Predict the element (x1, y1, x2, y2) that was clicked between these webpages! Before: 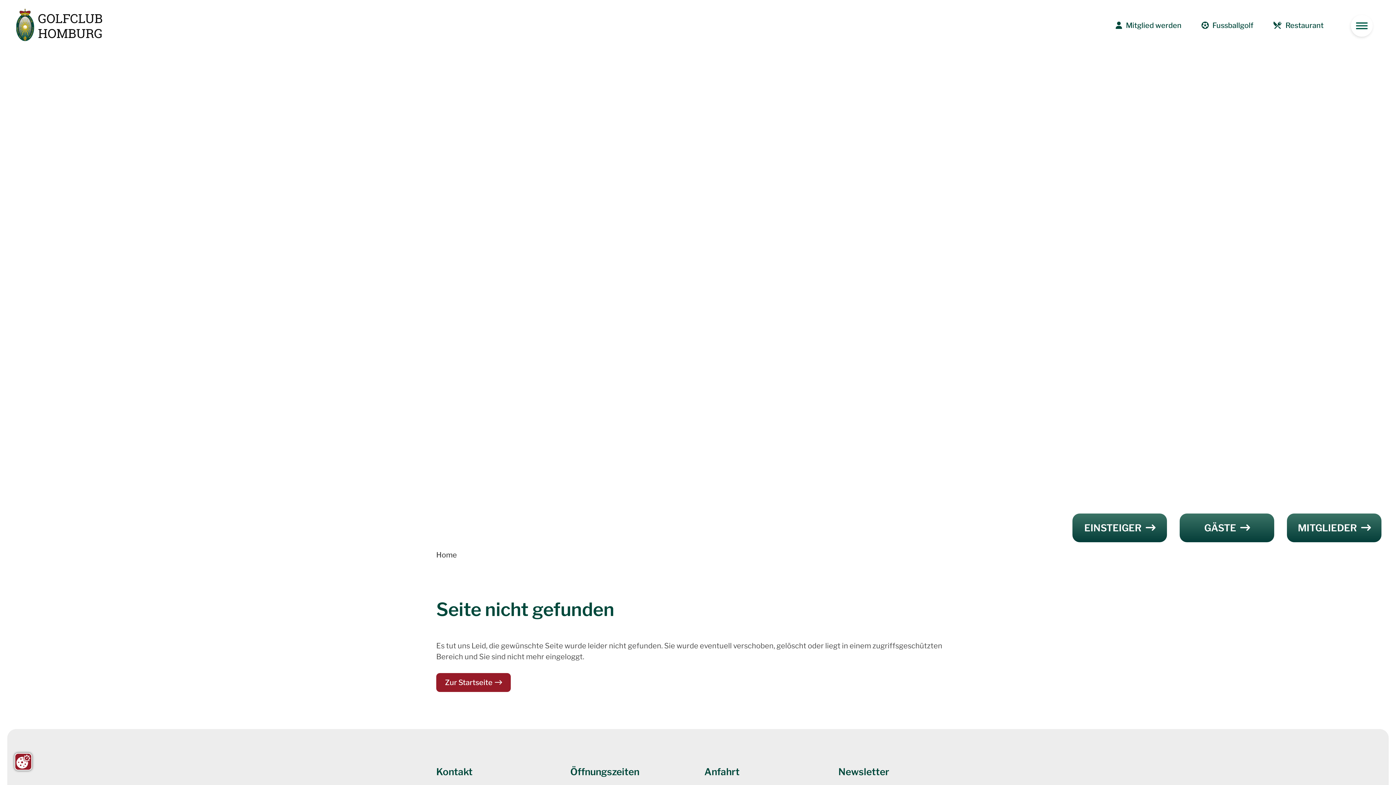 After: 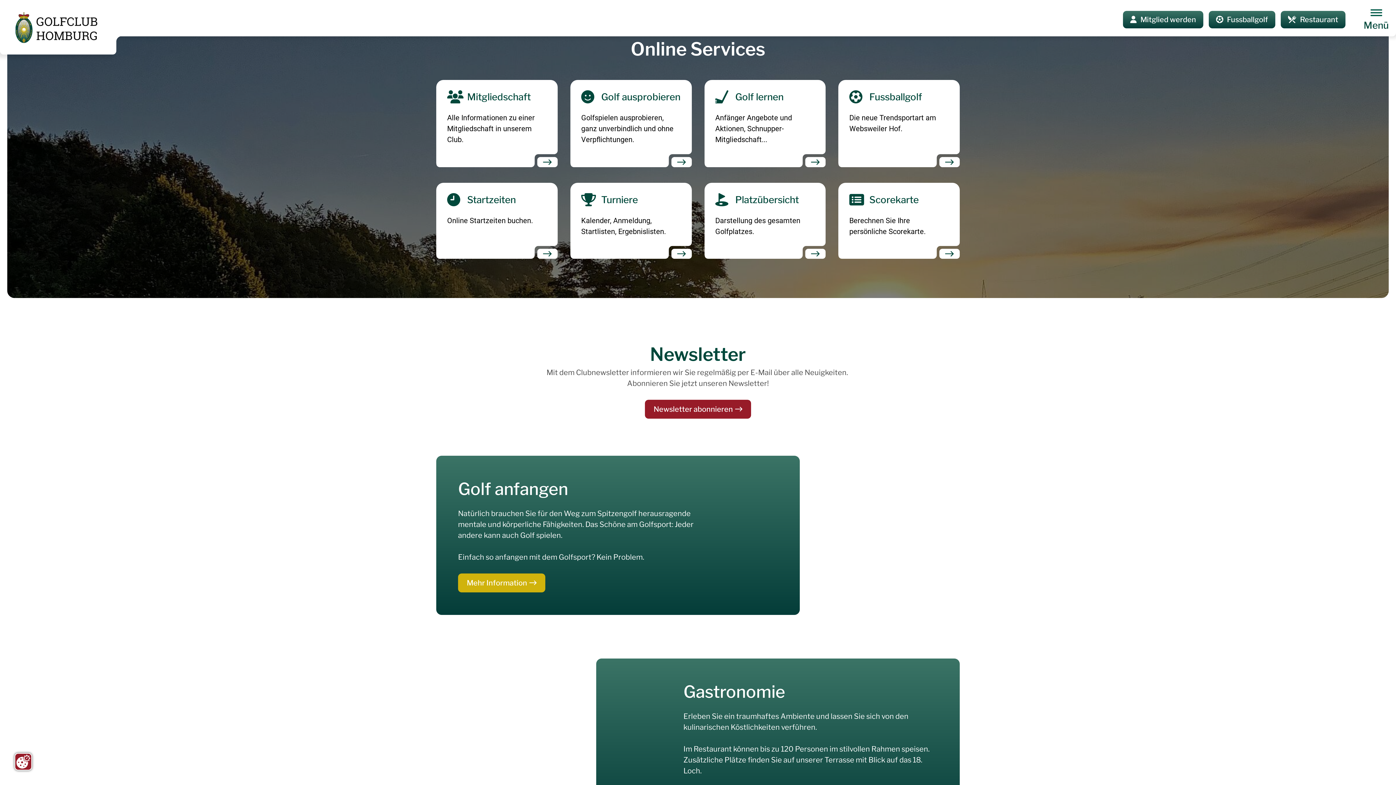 Action: label: EINSTEIGER  bbox: (1072, 513, 1167, 542)